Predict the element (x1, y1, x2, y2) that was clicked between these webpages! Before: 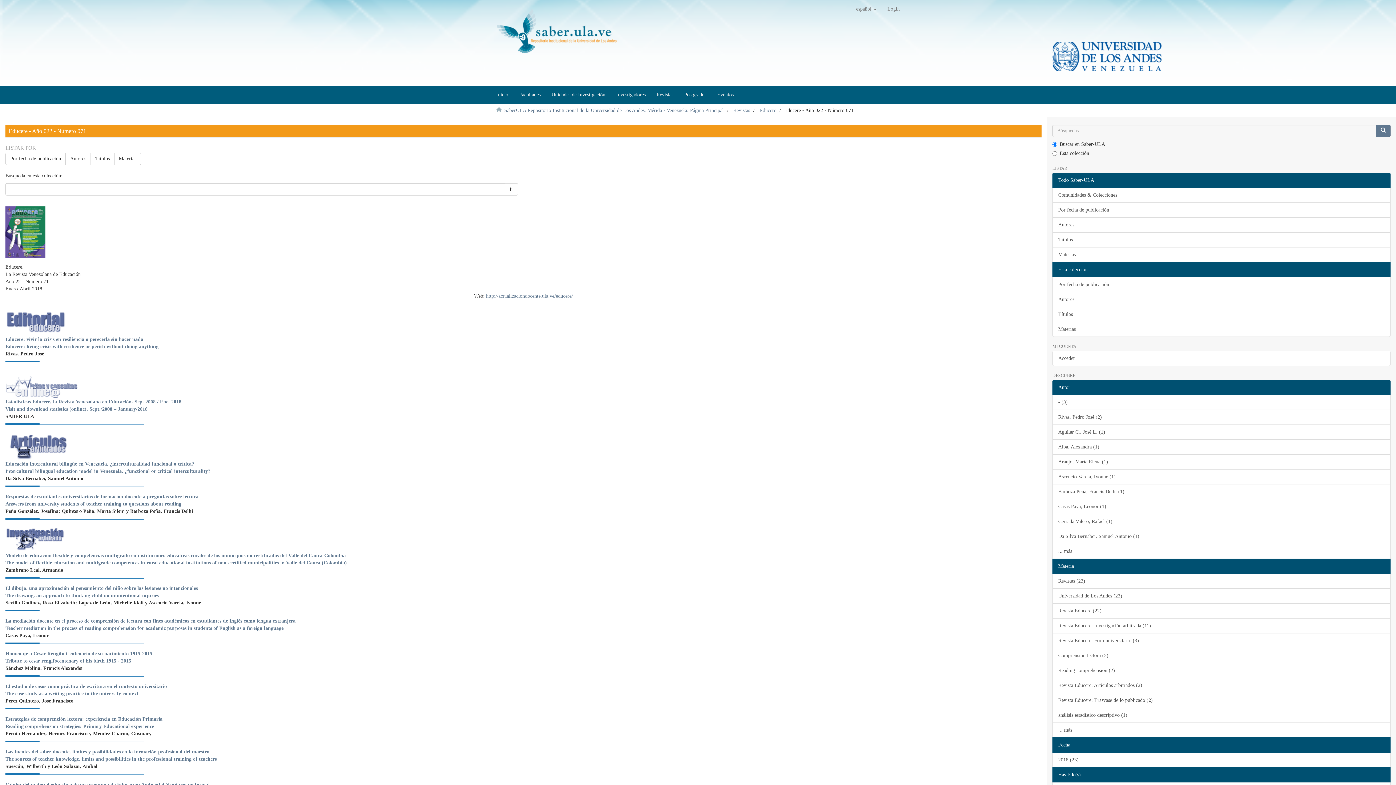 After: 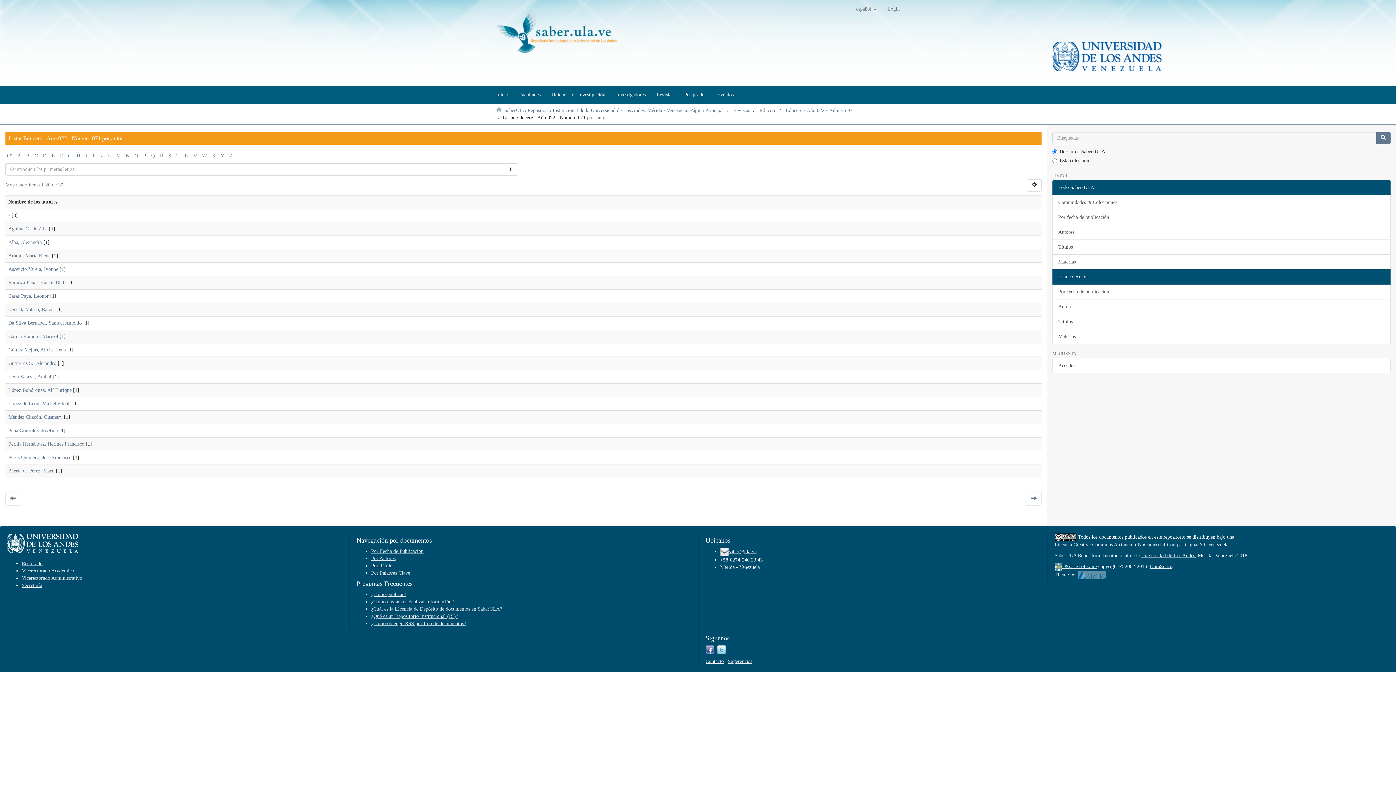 Action: label: Autores bbox: (65, 152, 90, 165)